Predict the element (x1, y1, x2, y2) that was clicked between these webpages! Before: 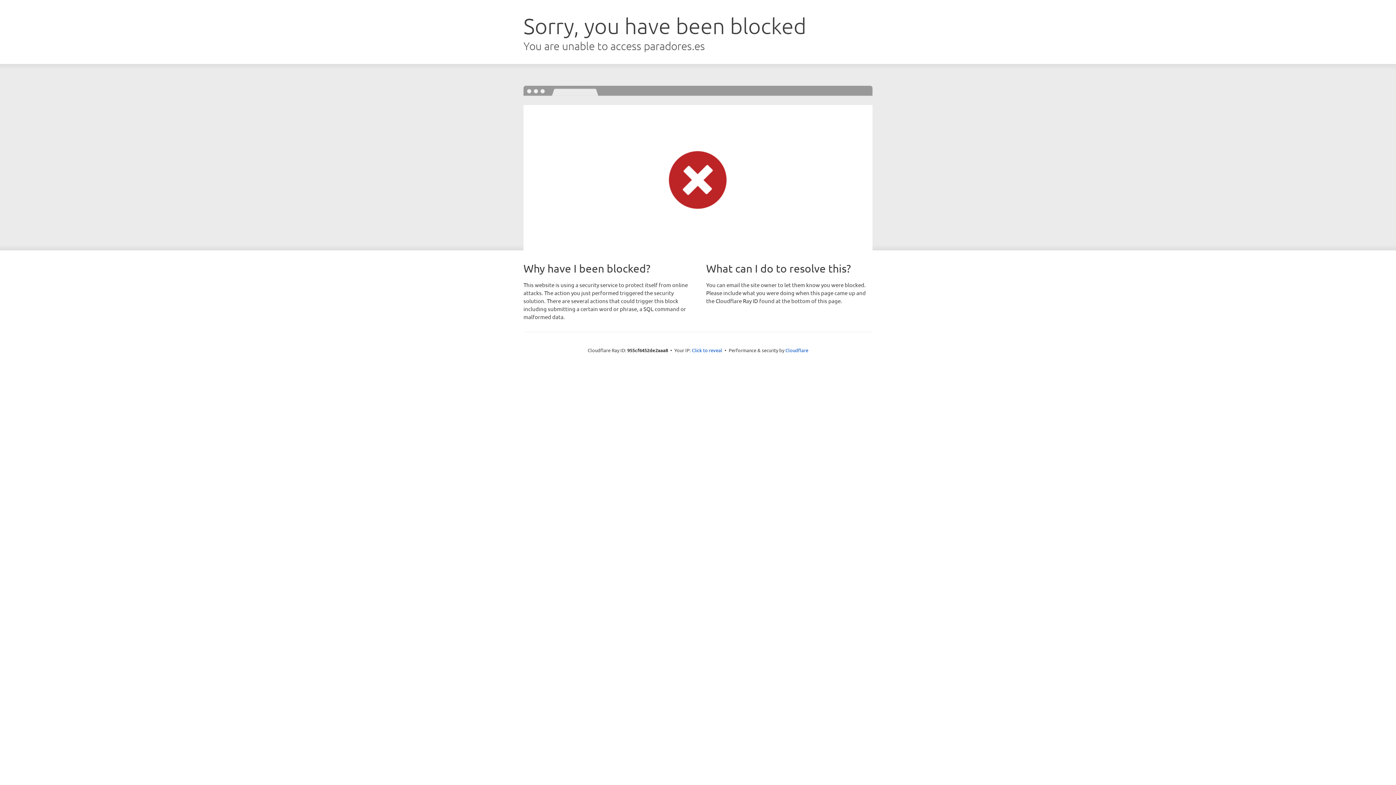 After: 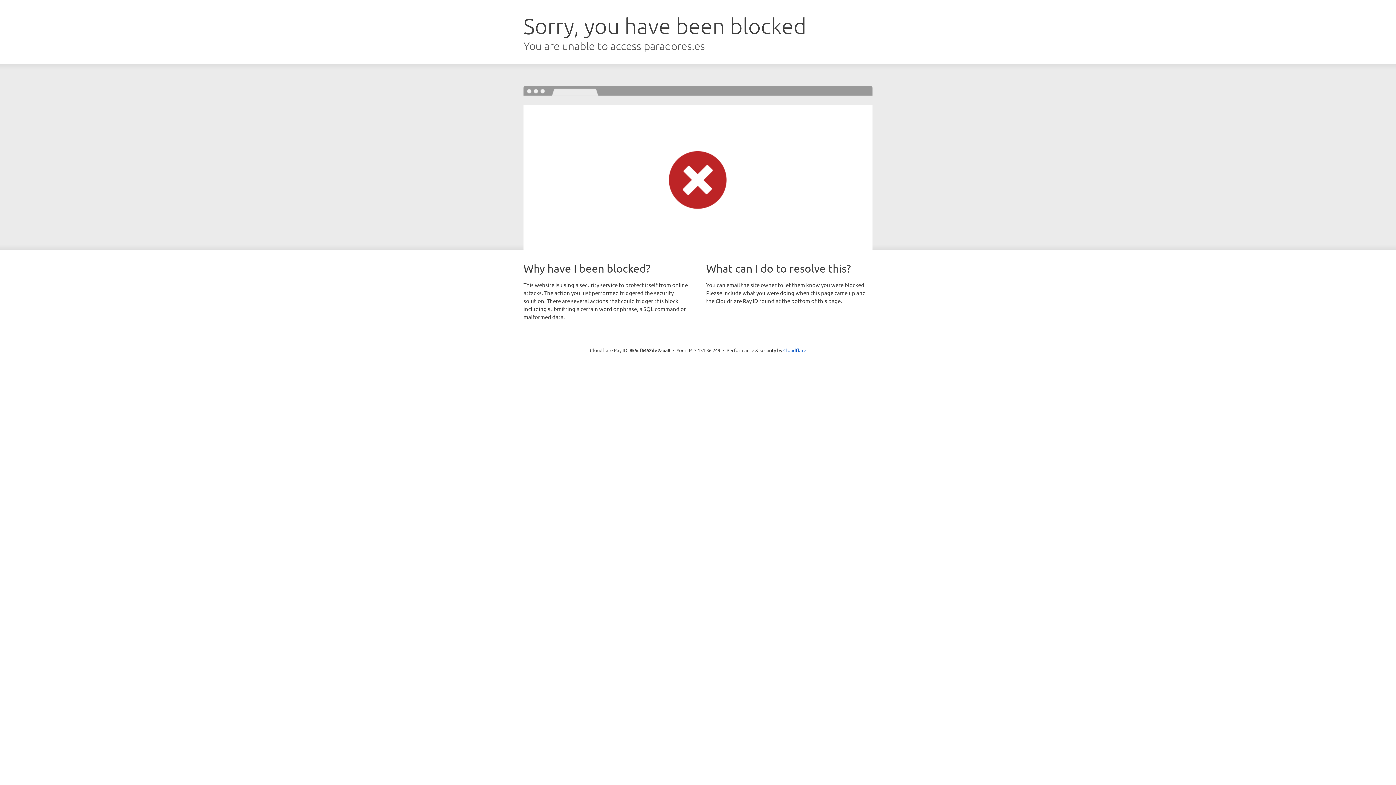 Action: label: Click to reveal bbox: (692, 346, 722, 353)